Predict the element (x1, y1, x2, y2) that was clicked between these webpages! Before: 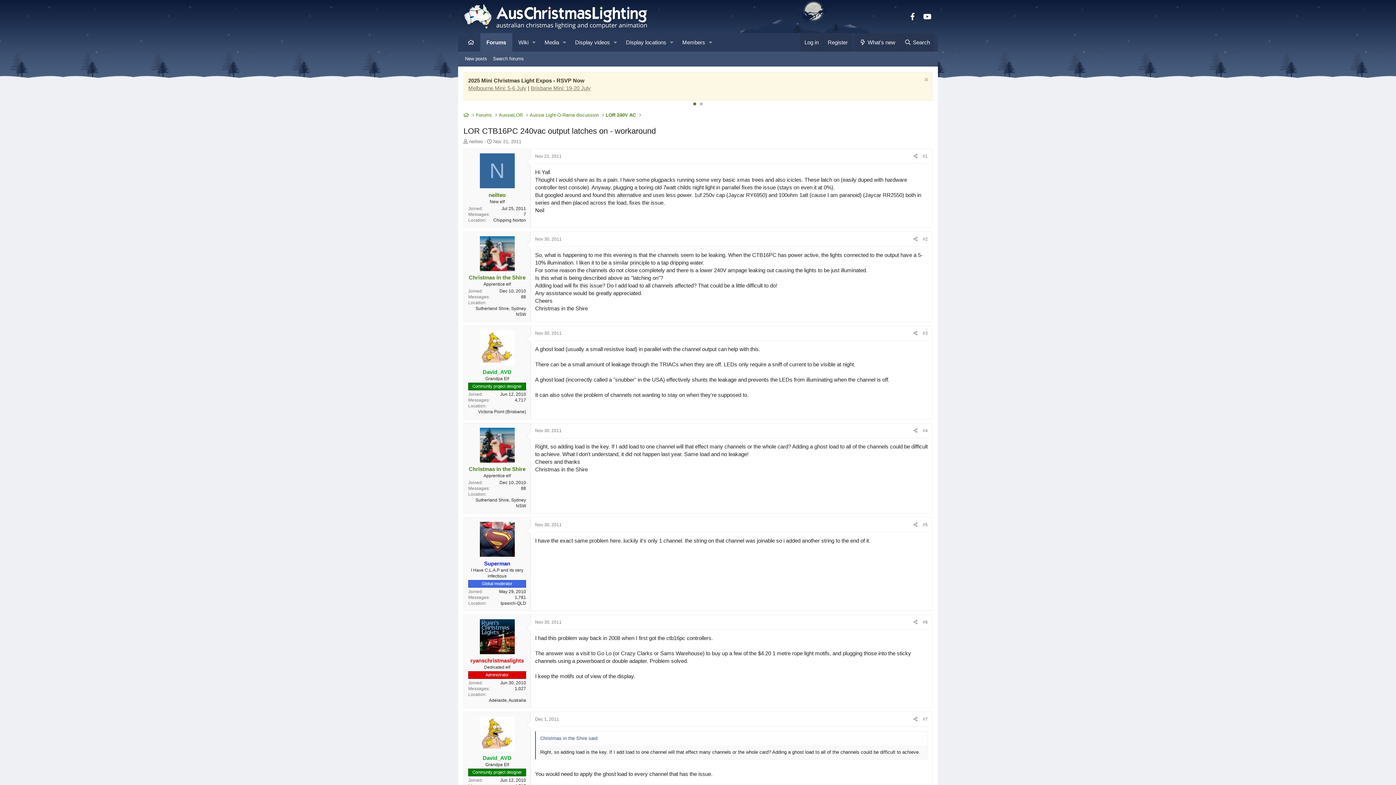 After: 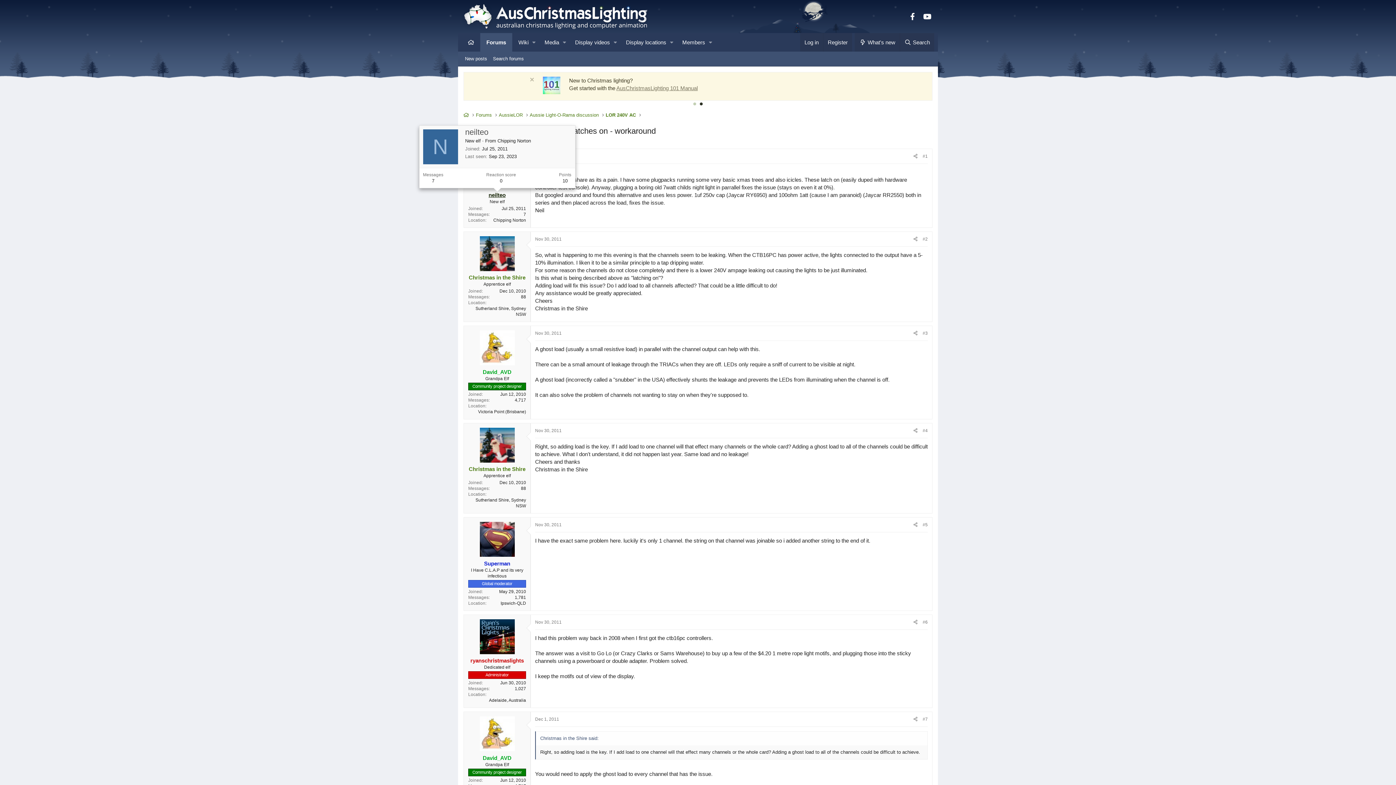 Action: label: neilteo bbox: (488, 191, 505, 198)